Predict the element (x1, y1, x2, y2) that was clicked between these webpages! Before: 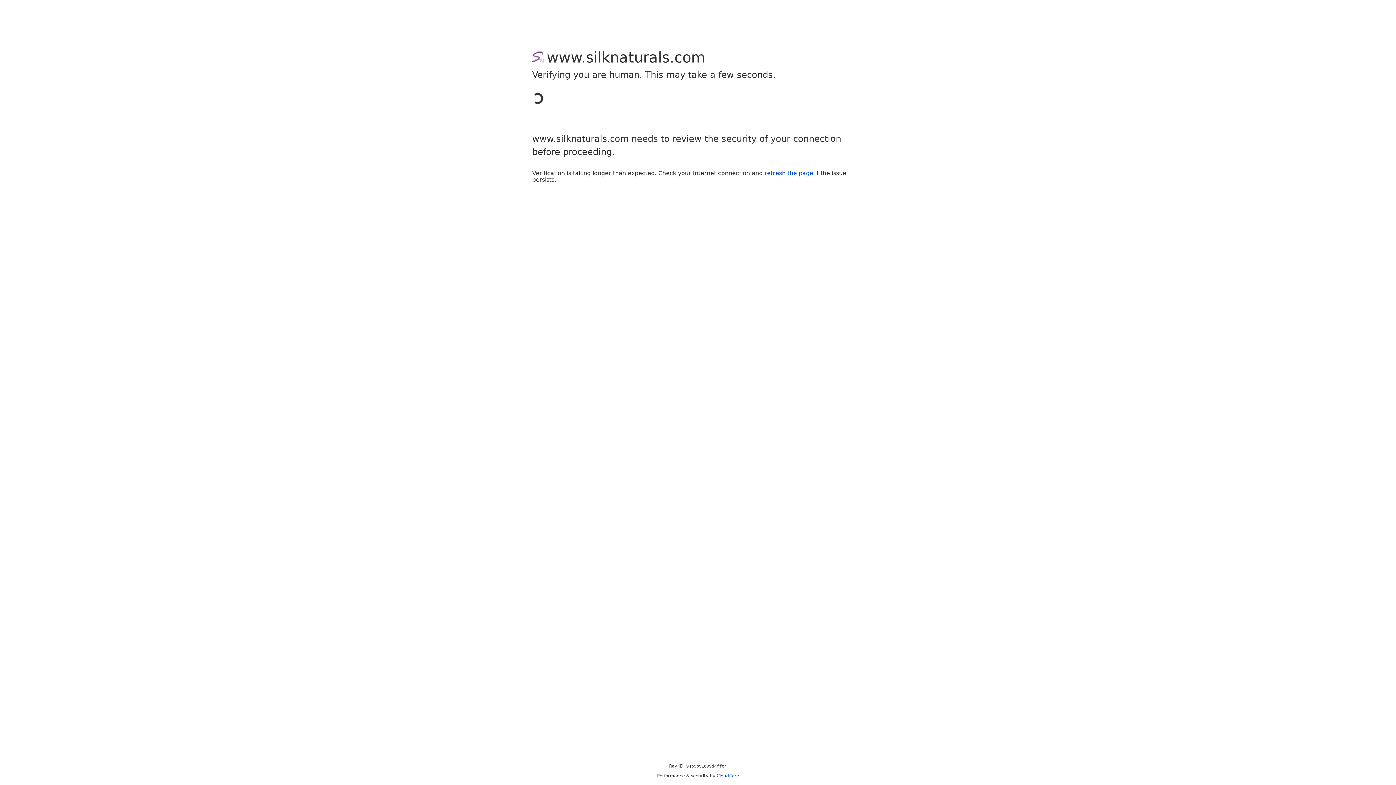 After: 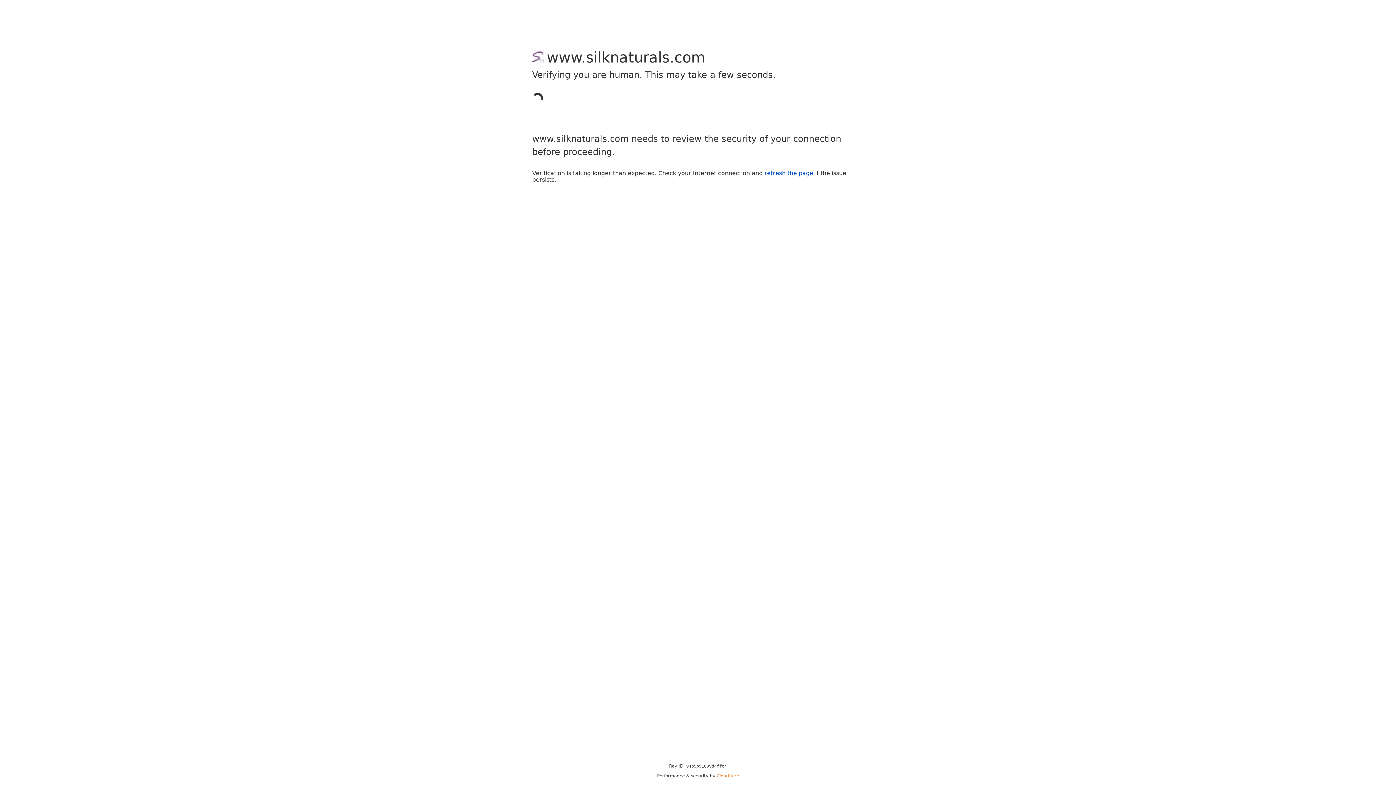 Action: bbox: (716, 773, 739, 778) label: Cloudflare